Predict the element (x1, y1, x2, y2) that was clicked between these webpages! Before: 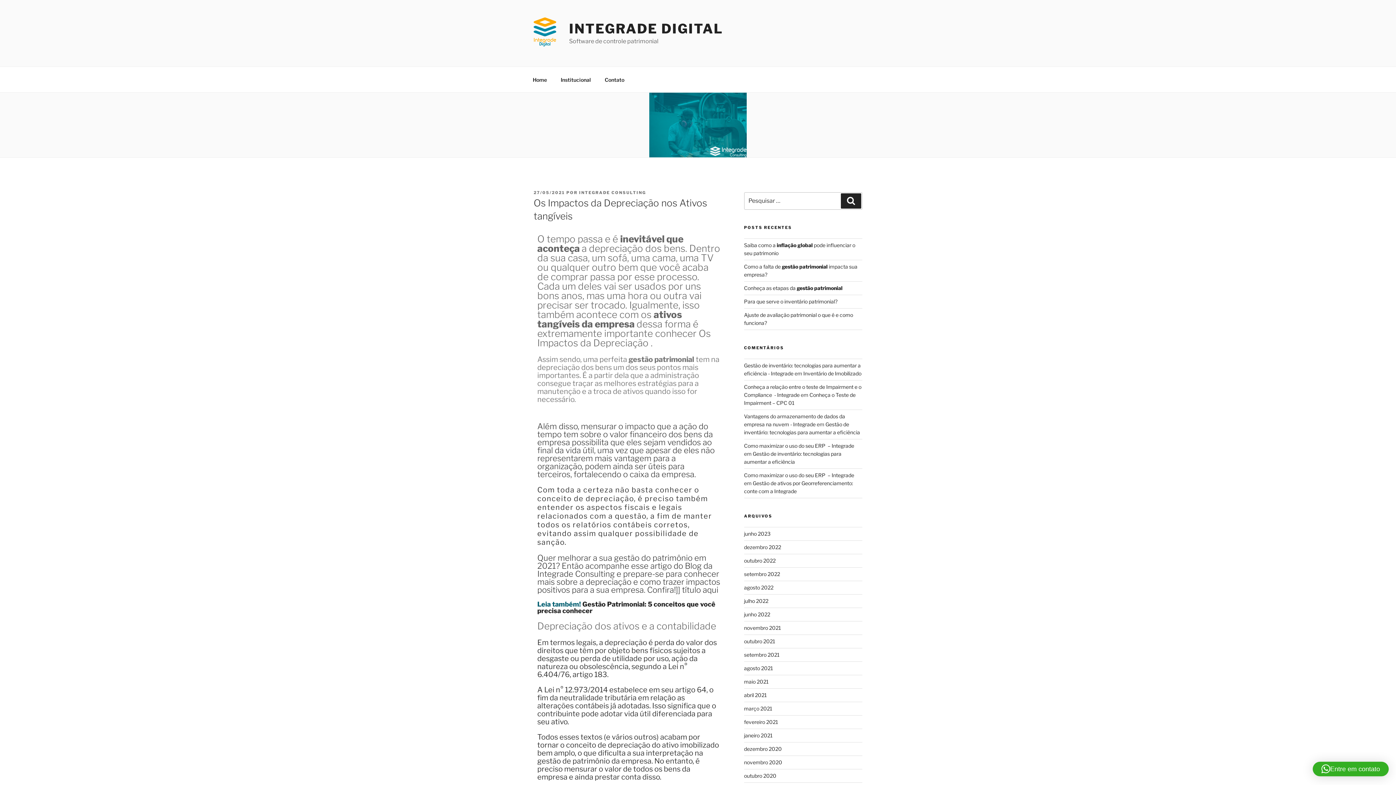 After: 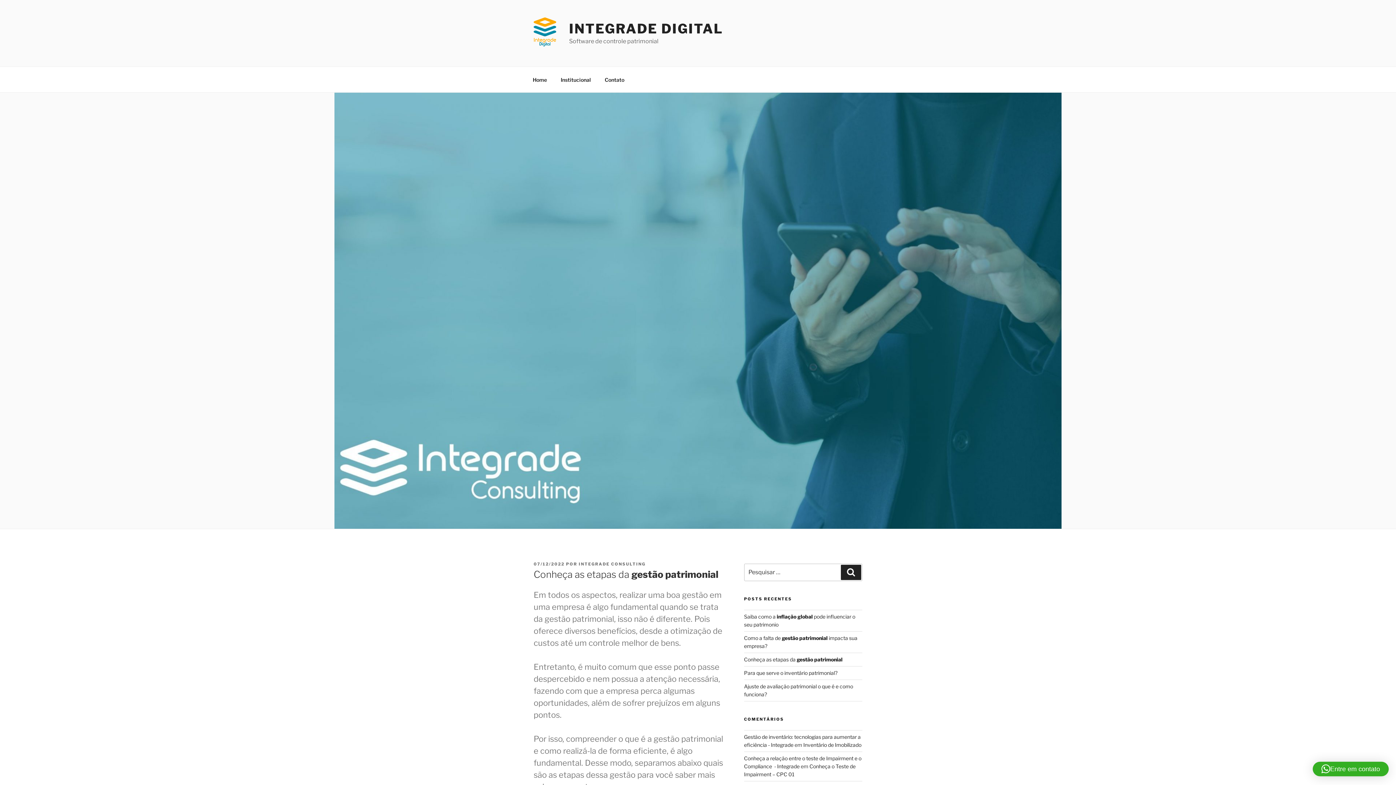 Action: bbox: (744, 285, 842, 291) label: Conheça as etapas da gestão patrimonial